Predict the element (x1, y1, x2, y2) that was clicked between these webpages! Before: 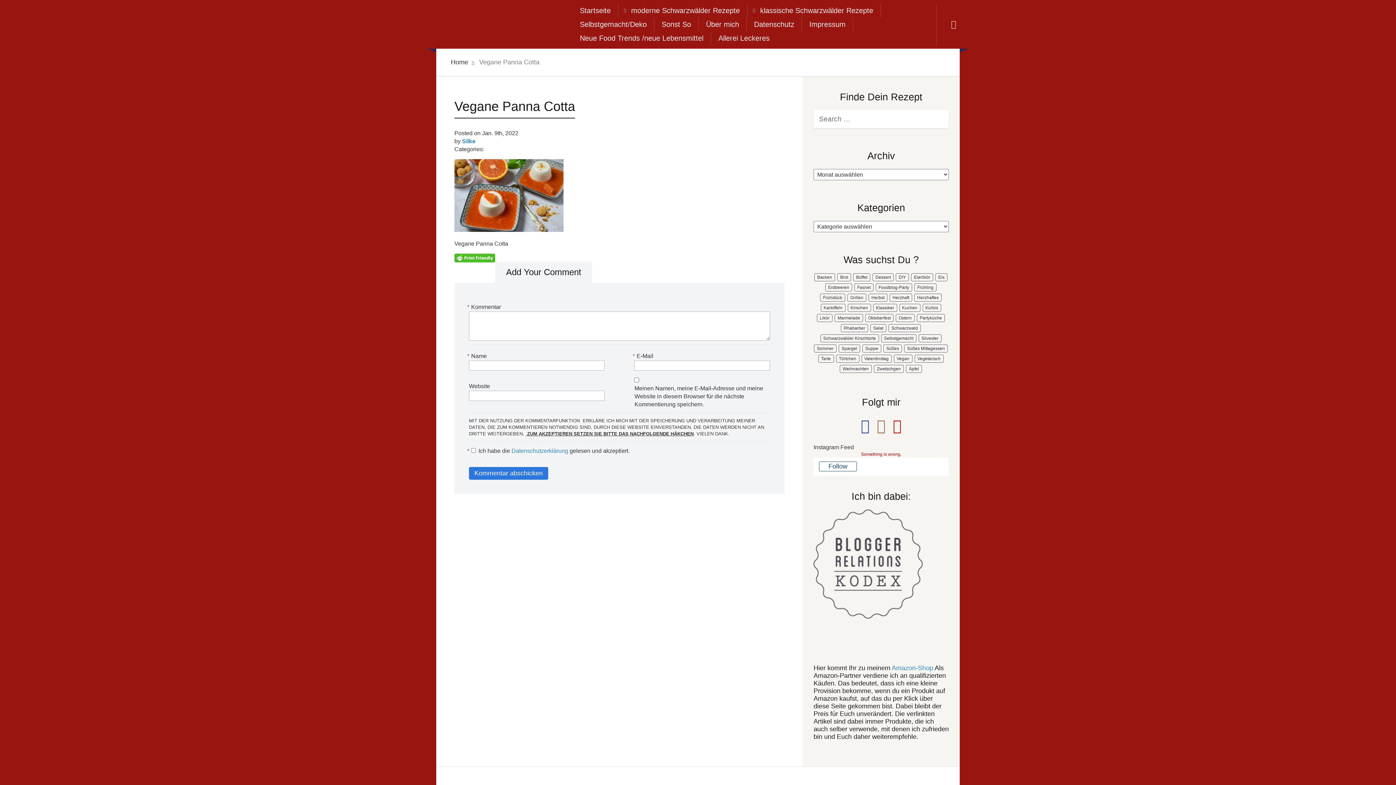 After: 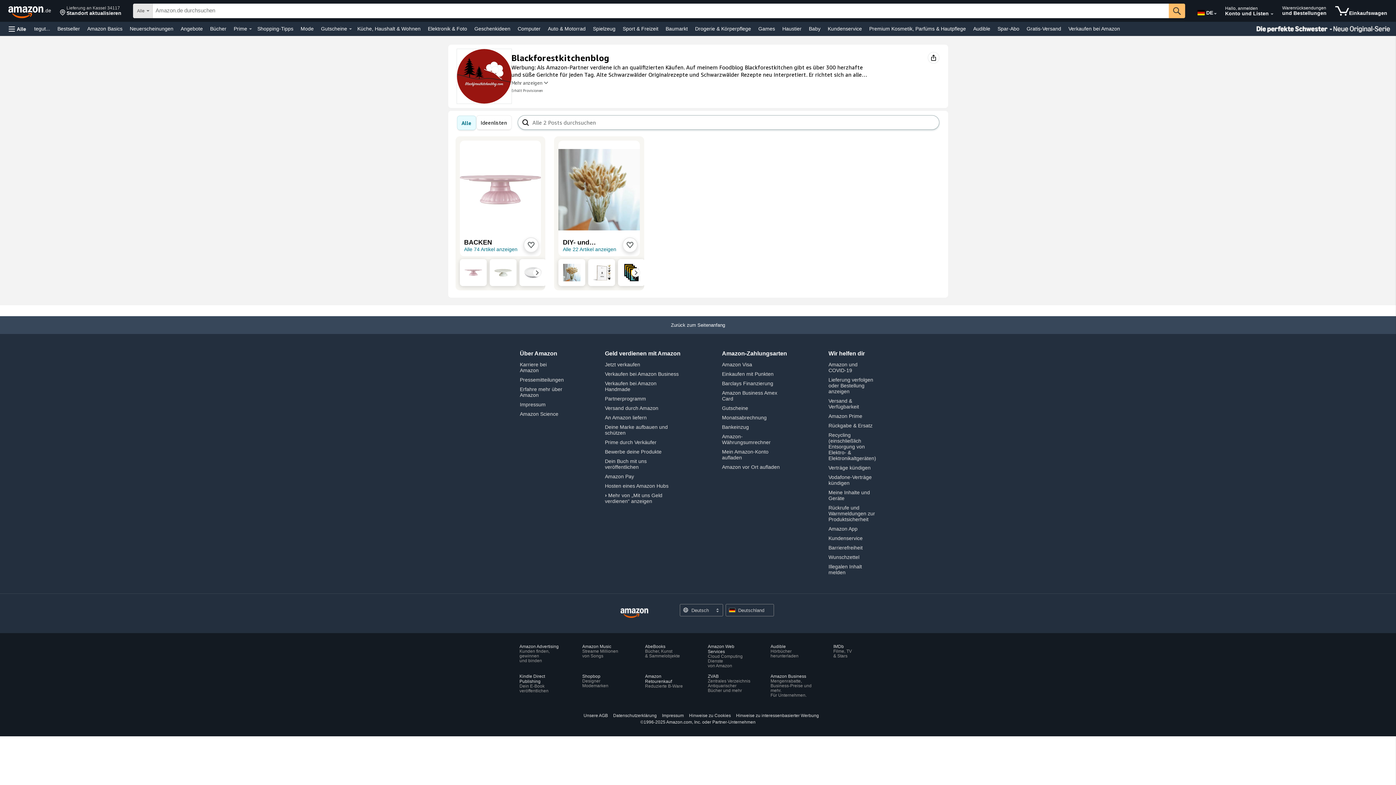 Action: label: Amazon-Shop bbox: (892, 664, 933, 671)